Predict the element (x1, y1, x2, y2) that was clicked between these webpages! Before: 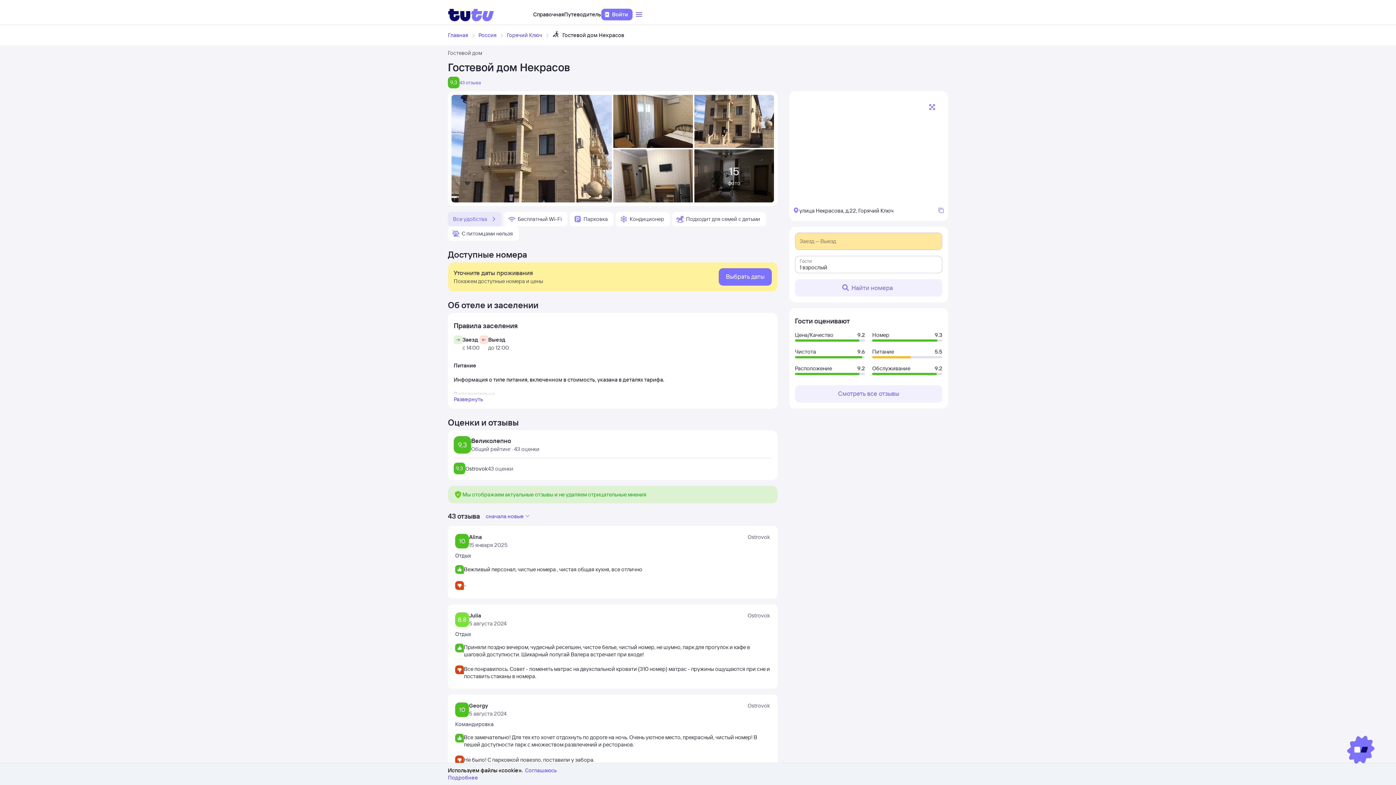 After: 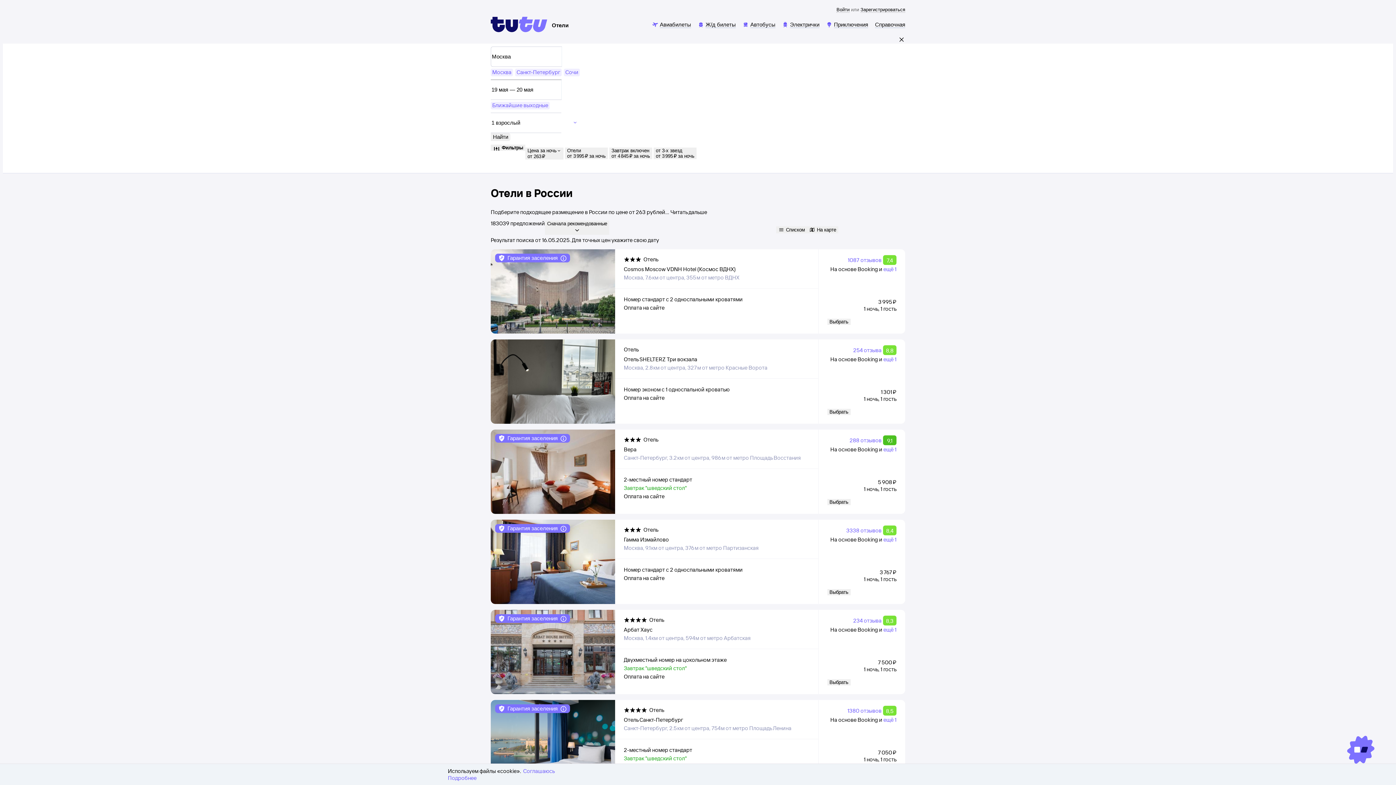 Action: label: Россия bbox: (478, 31, 496, 38)